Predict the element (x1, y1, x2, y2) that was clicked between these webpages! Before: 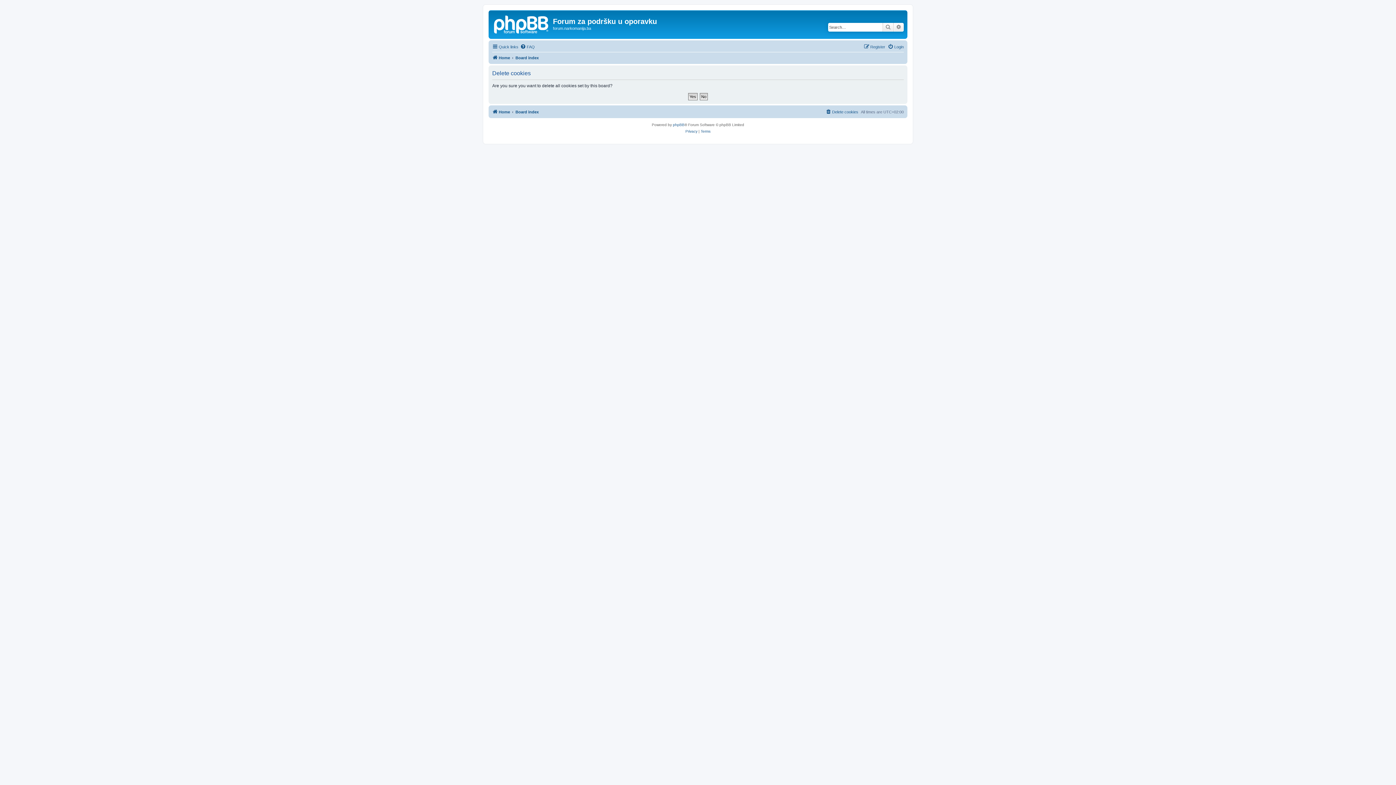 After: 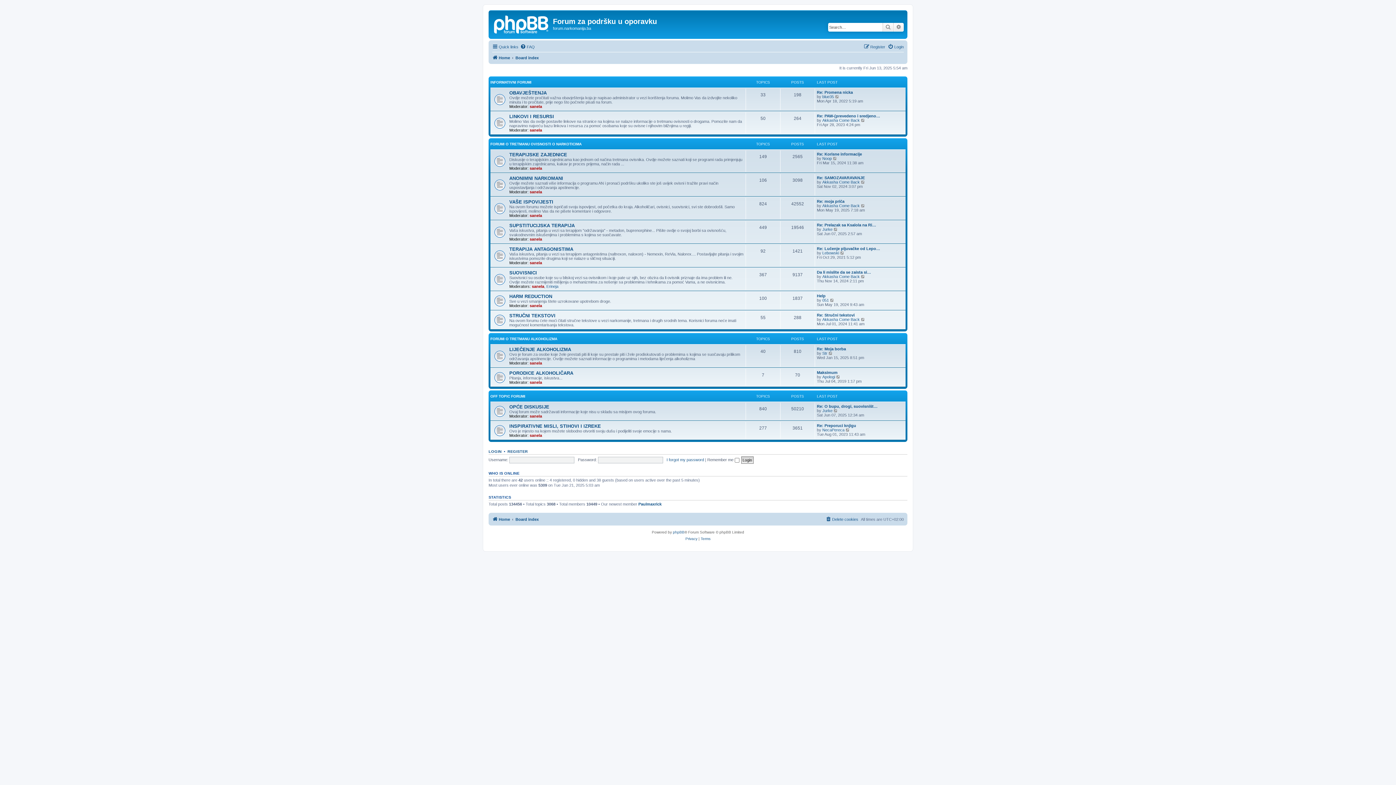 Action: bbox: (490, 12, 553, 35)